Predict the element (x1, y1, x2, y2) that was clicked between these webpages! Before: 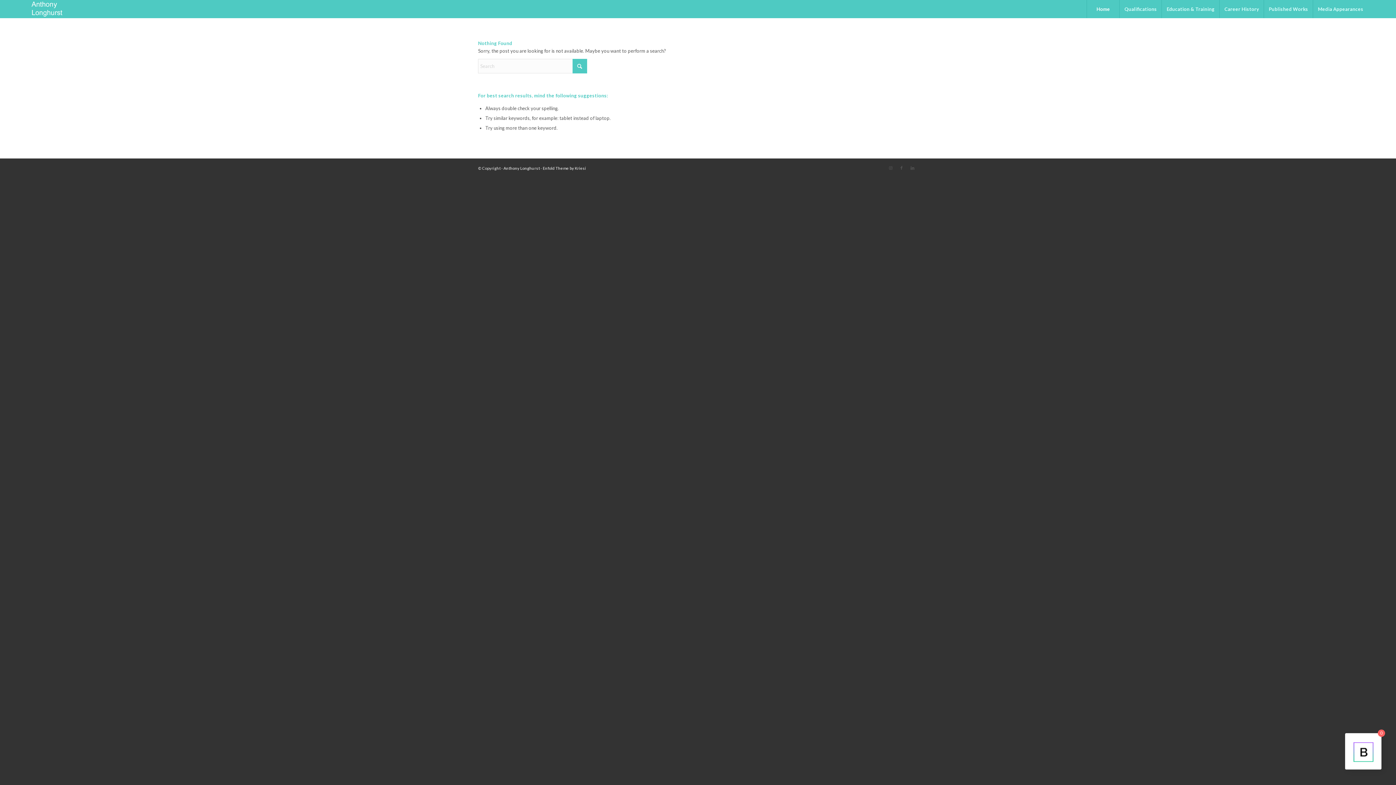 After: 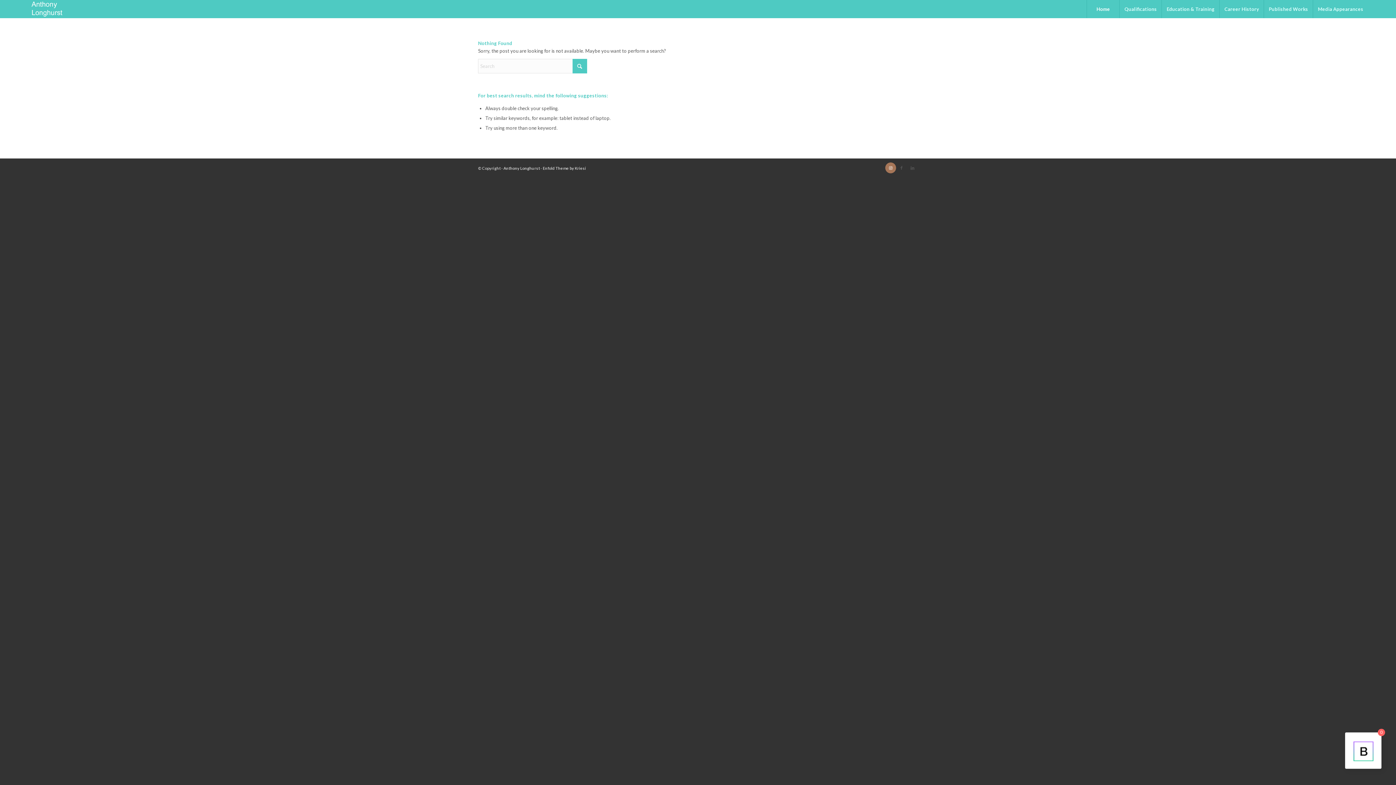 Action: label: Link to Instagram bbox: (885, 162, 896, 173)